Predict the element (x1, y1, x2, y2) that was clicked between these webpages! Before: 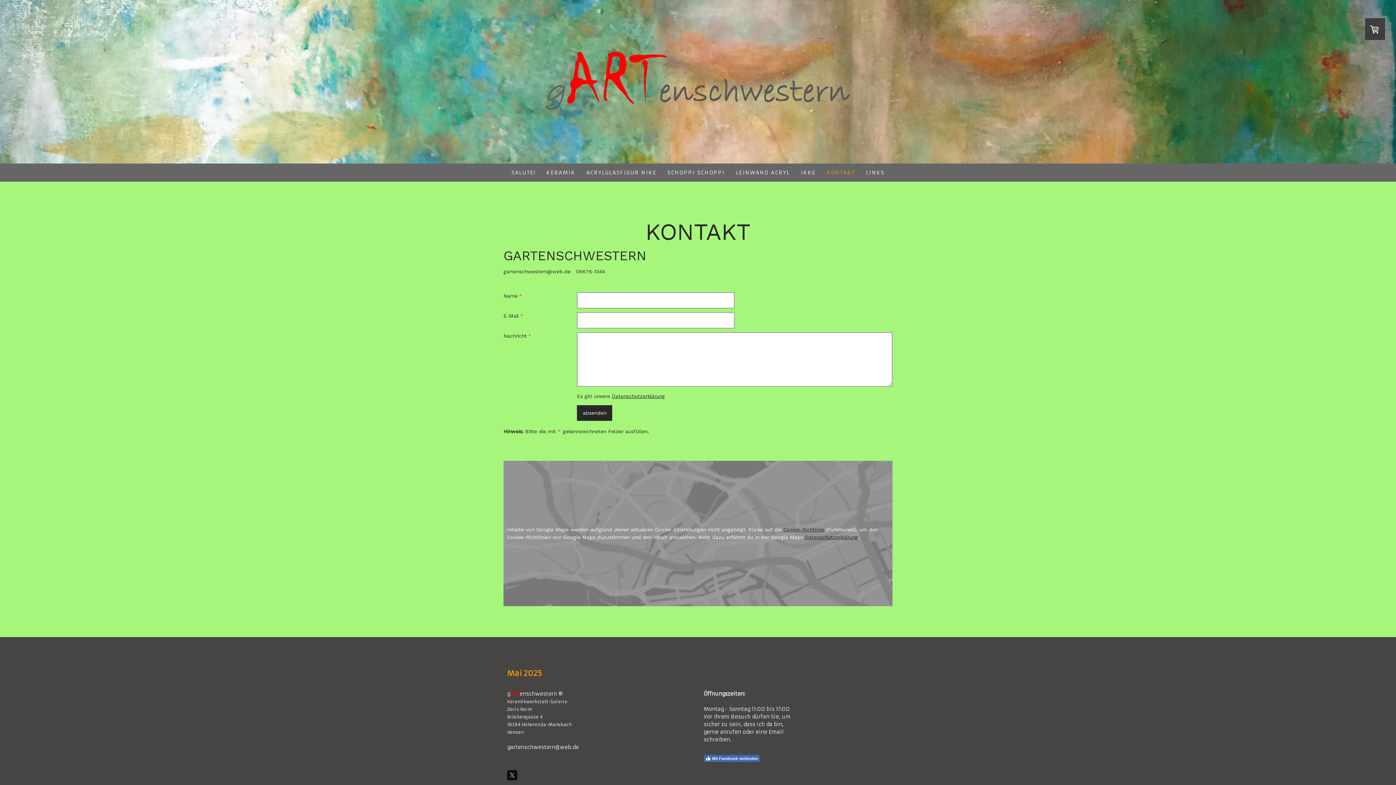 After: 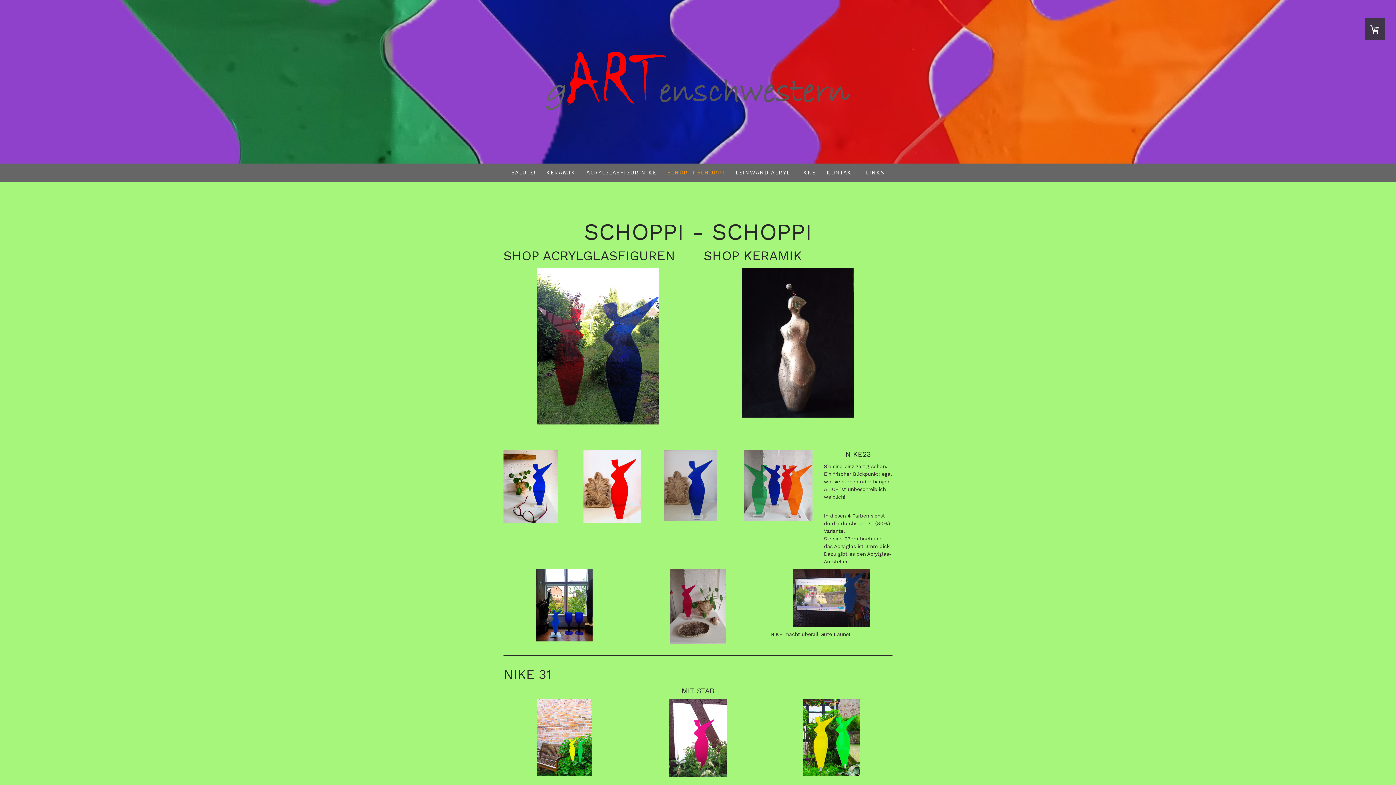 Action: label: SCHOPPI SCHOPPI bbox: (662, 163, 730, 181)